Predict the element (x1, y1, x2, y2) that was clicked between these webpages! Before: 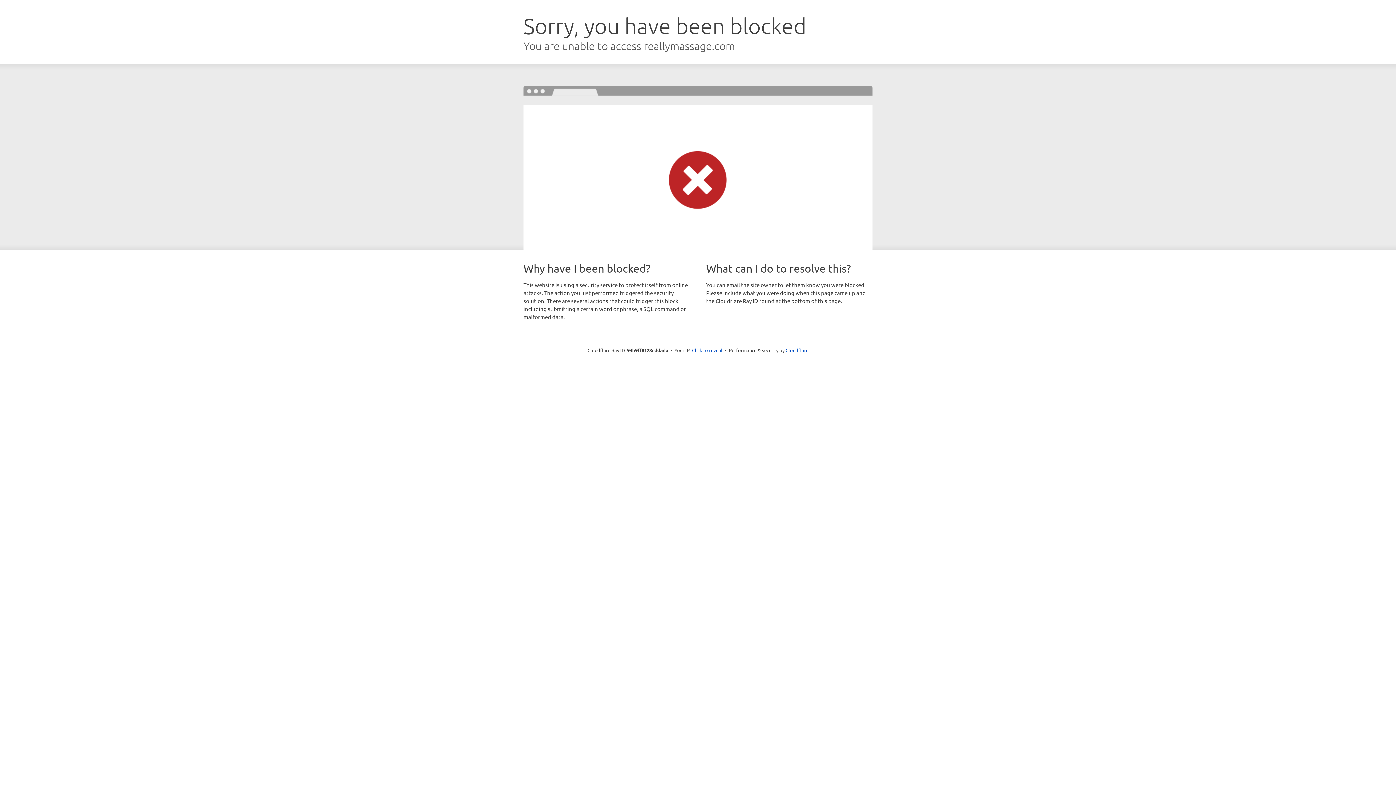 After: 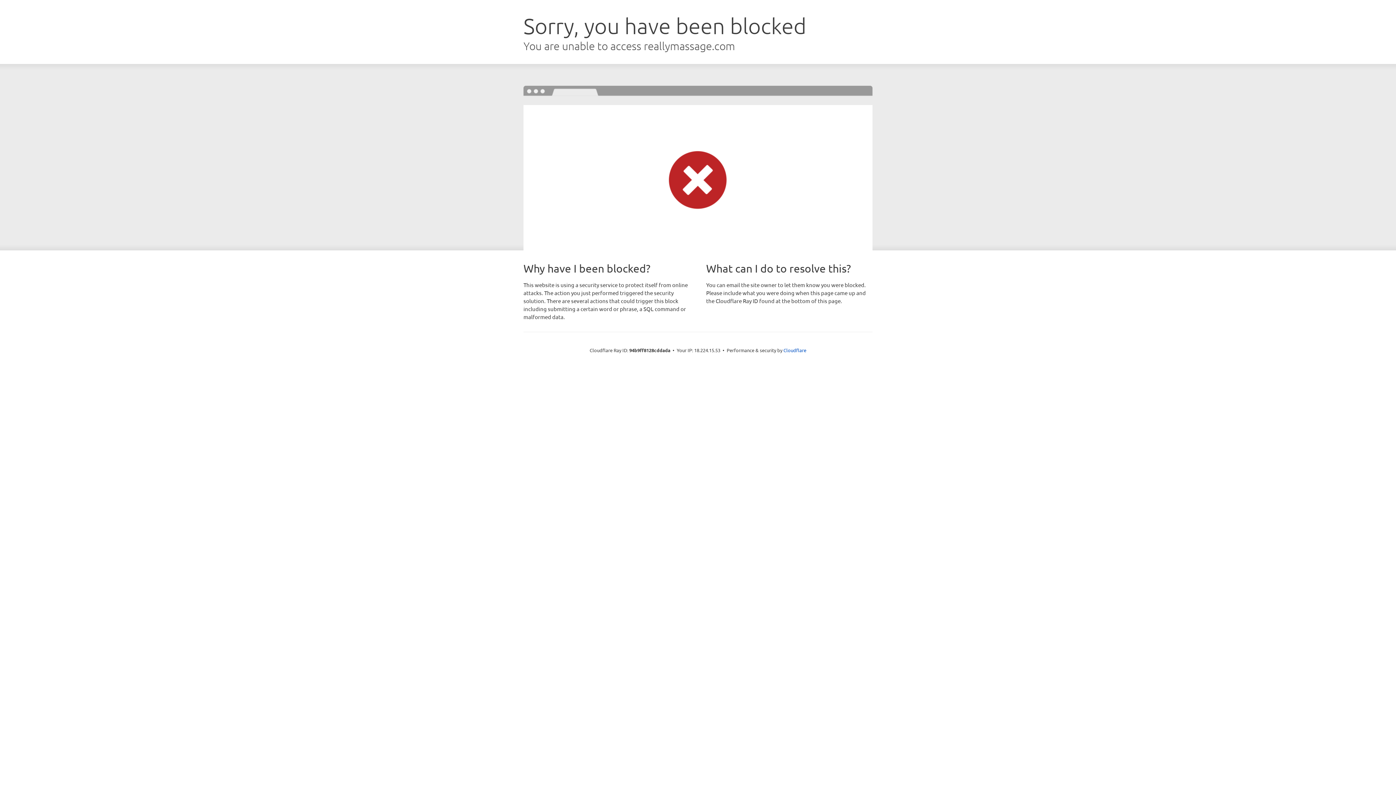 Action: label: Click to reveal bbox: (692, 346, 722, 353)